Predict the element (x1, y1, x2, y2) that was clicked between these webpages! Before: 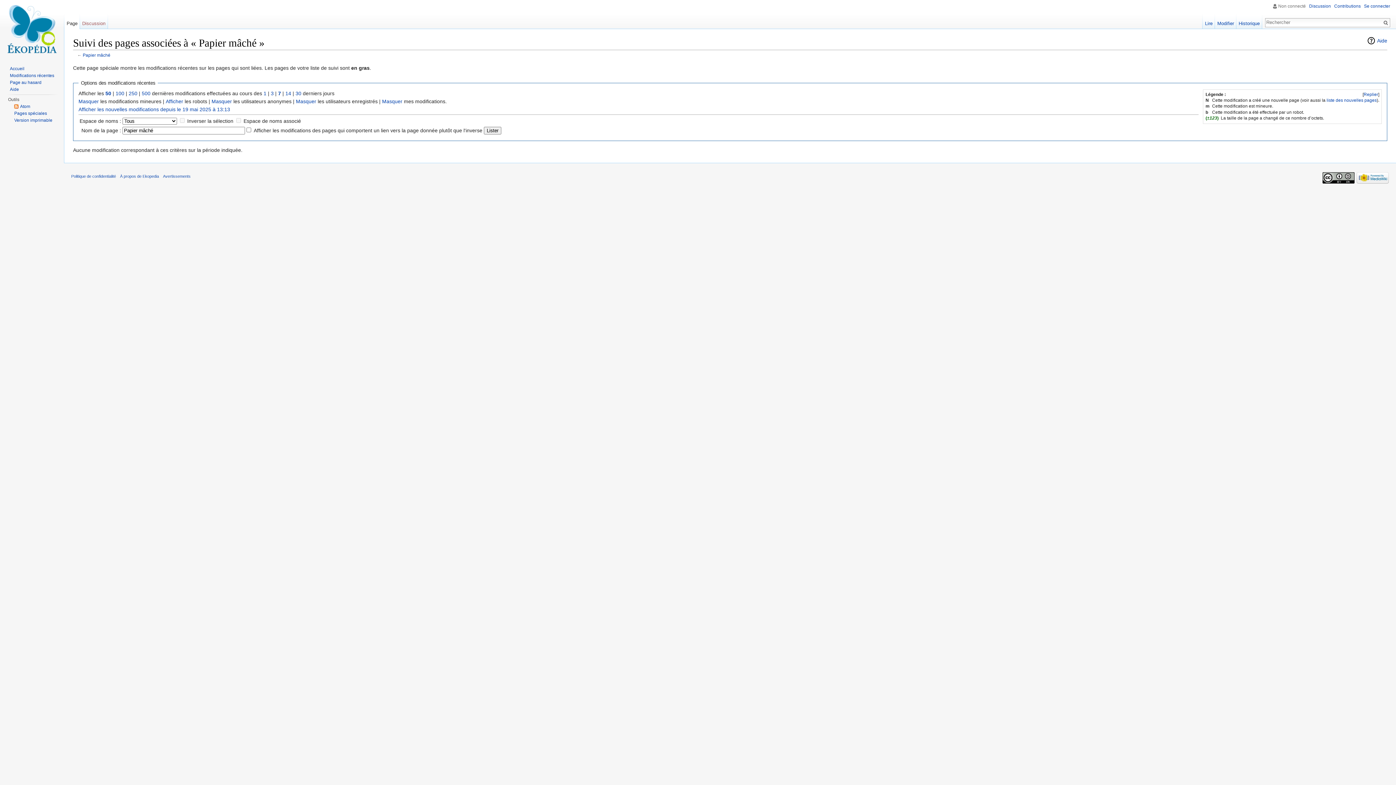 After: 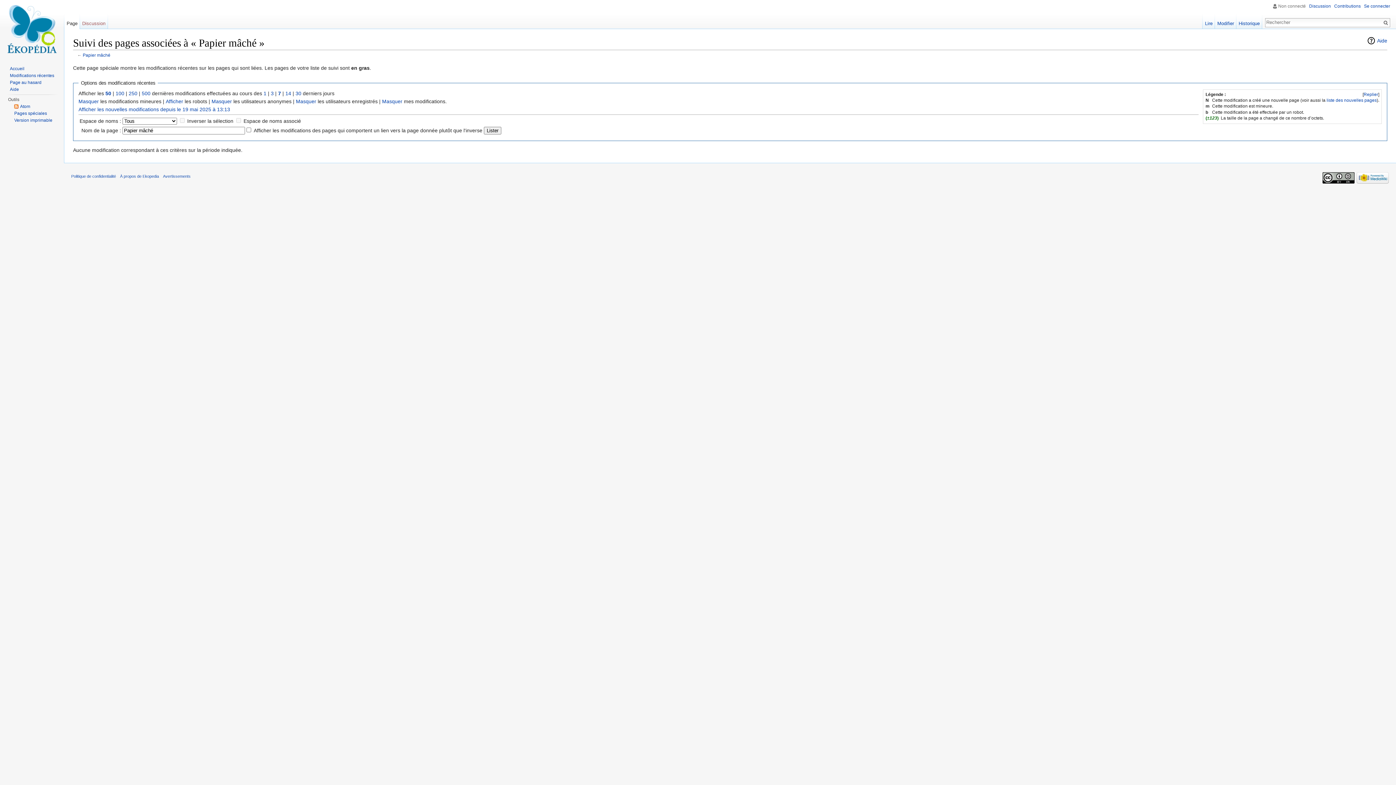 Action: bbox: (105, 90, 111, 96) label: 50